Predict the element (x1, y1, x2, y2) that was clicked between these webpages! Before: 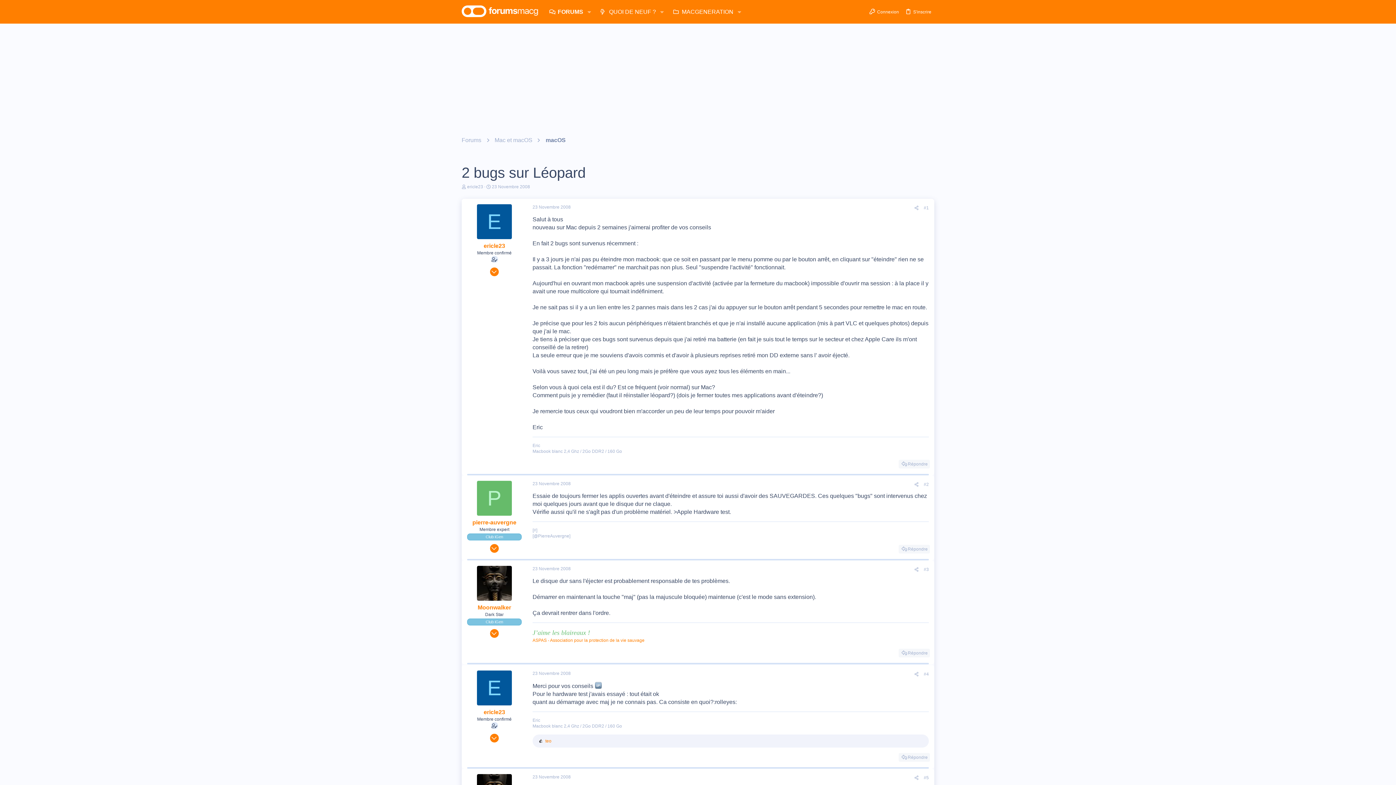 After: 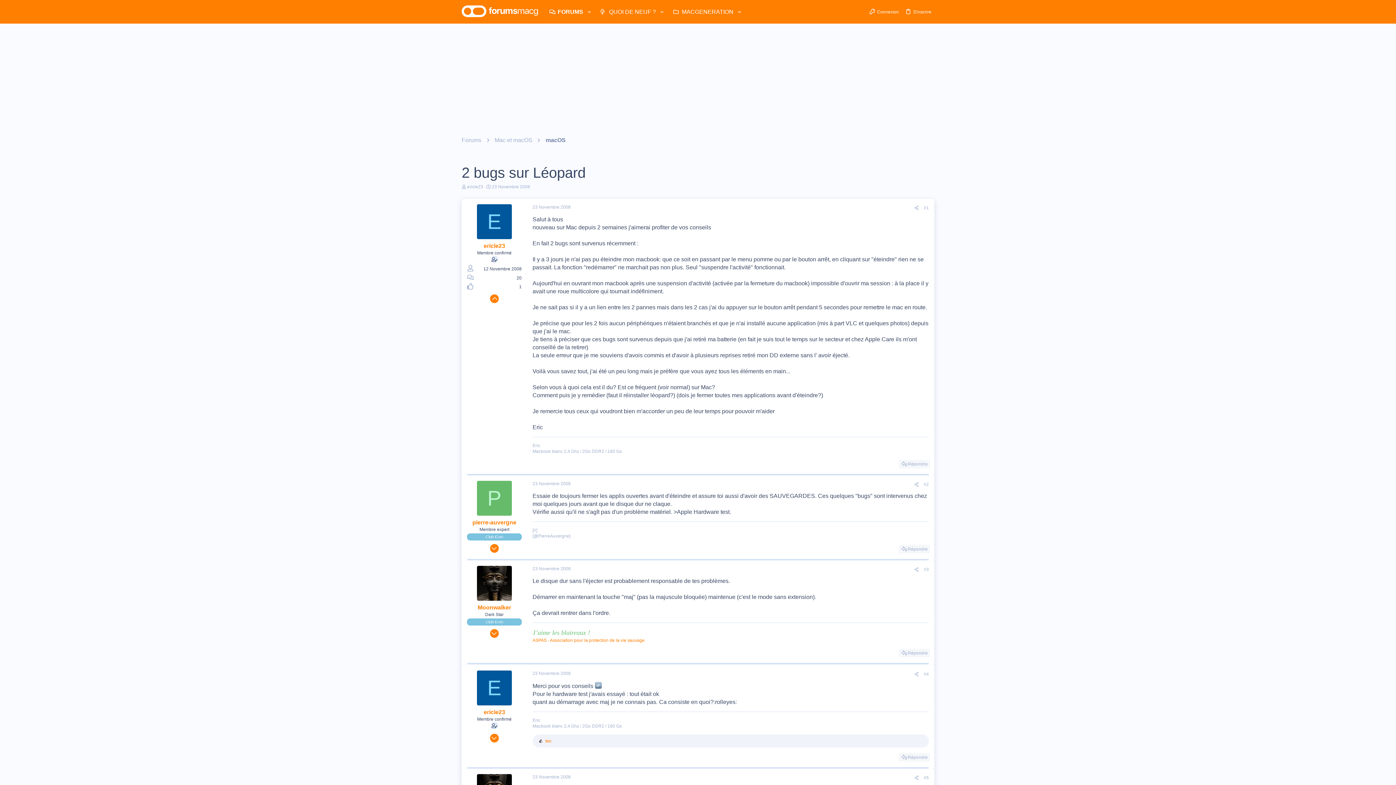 Action: bbox: (490, 267, 498, 276)